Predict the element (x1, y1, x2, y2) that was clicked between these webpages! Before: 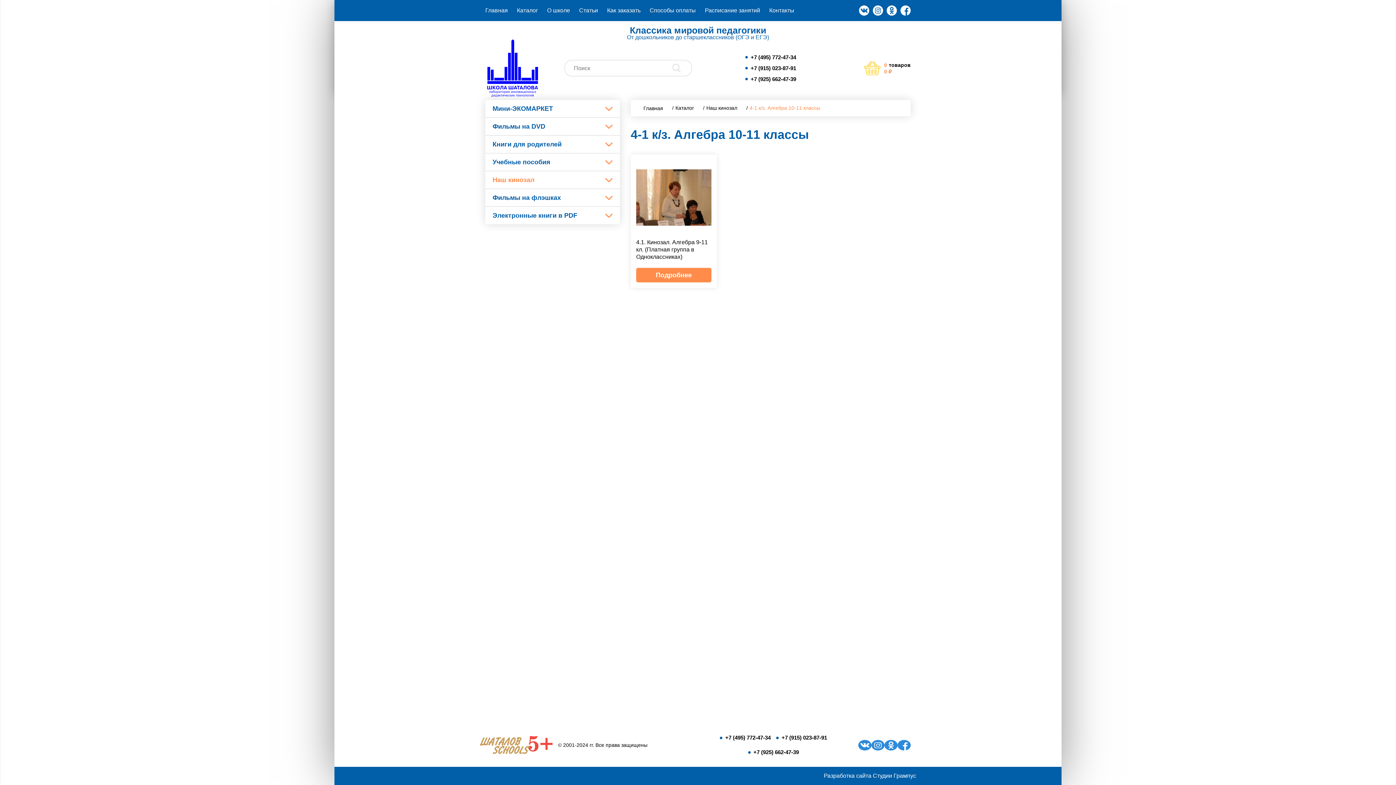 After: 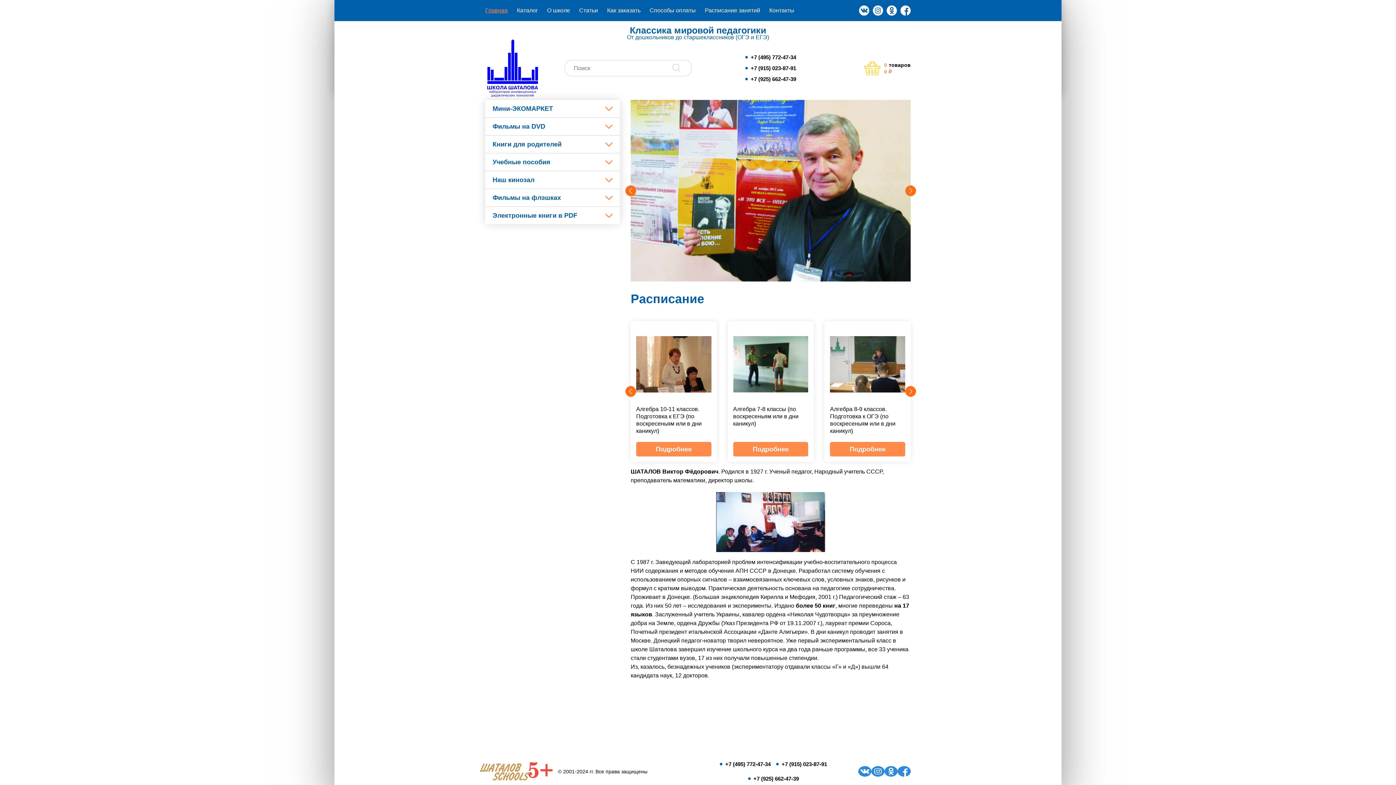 Action: bbox: (487, 39, 538, 97)